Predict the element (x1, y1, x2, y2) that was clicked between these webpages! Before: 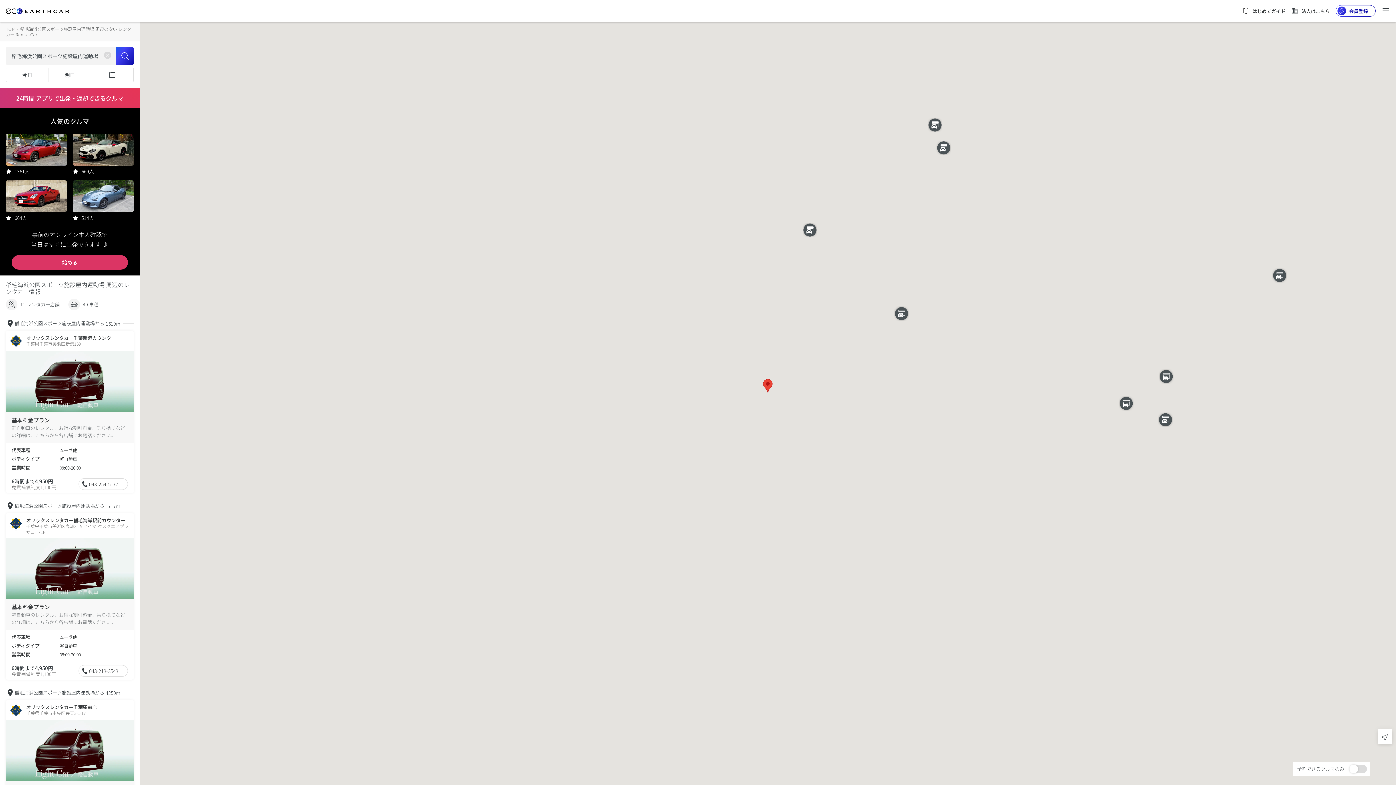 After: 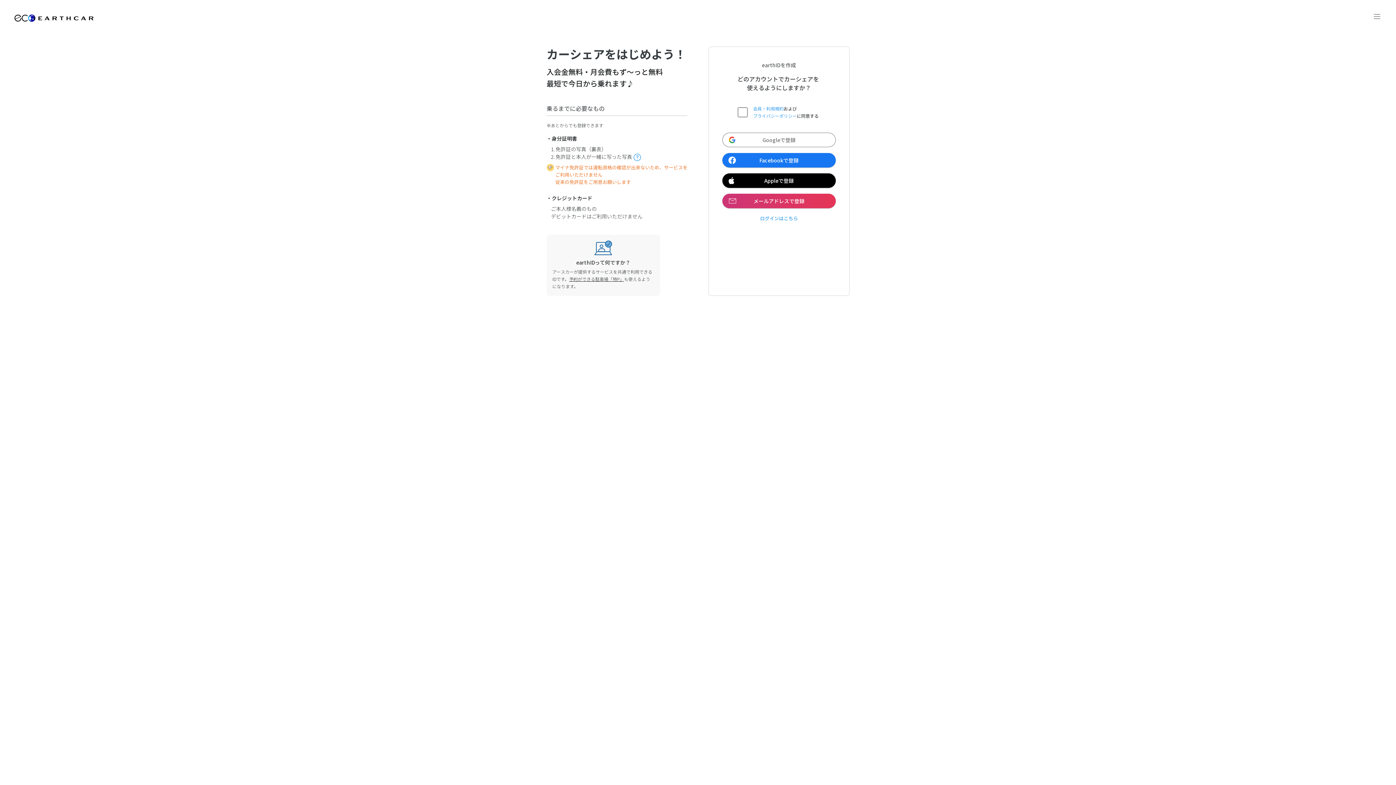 Action: bbox: (11, 255, 128, 269) label: 始める